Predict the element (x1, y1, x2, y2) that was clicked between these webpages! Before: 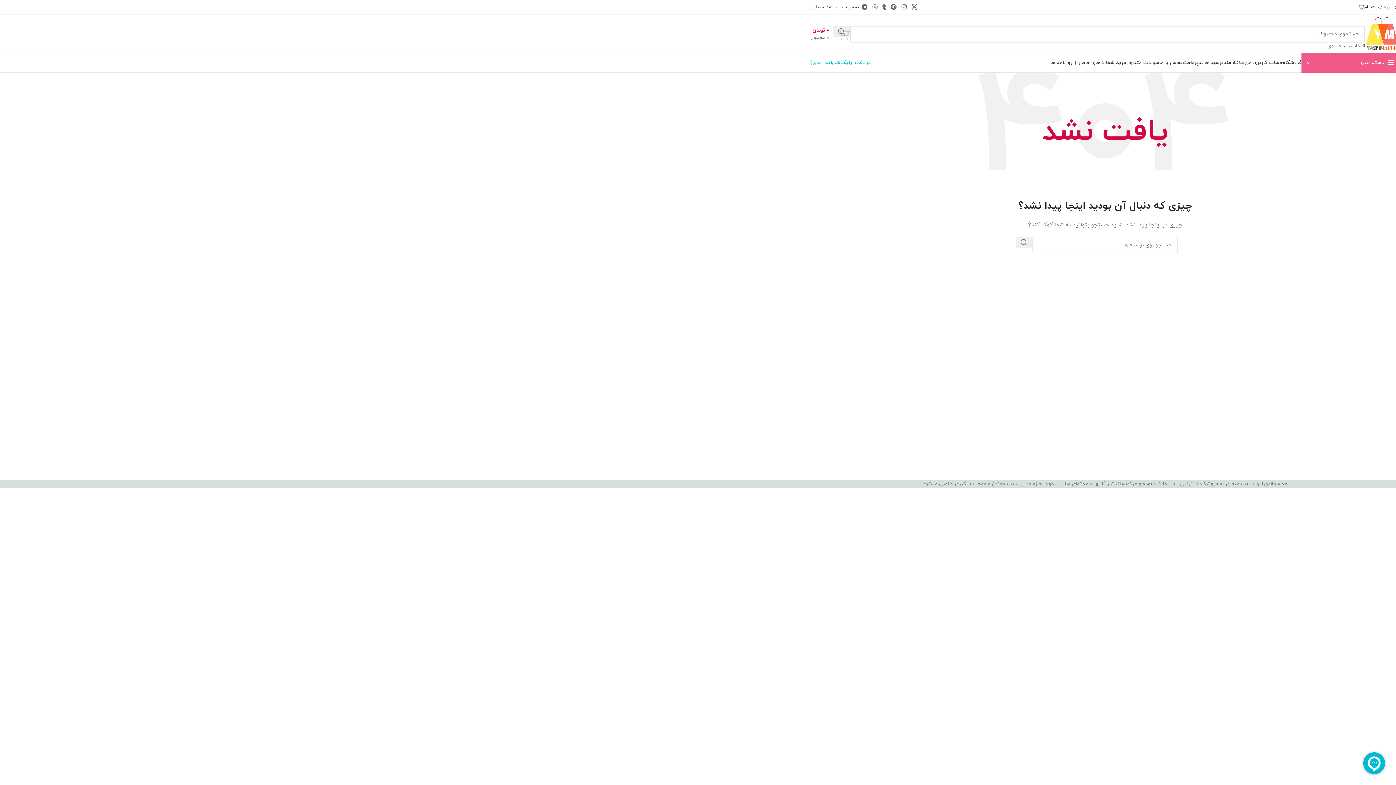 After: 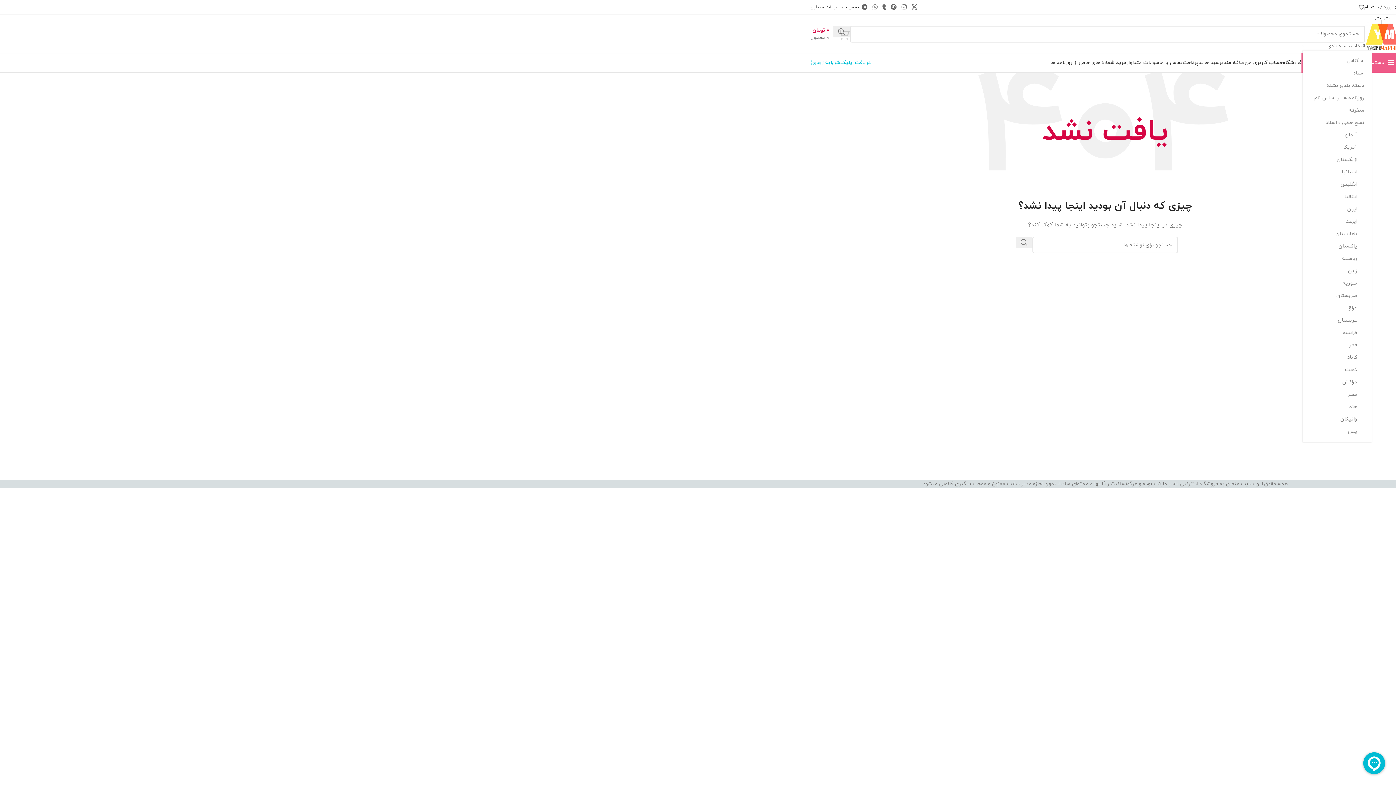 Action: label: انتخاب دسته بندی bbox: (1302, 42, 1365, 49)